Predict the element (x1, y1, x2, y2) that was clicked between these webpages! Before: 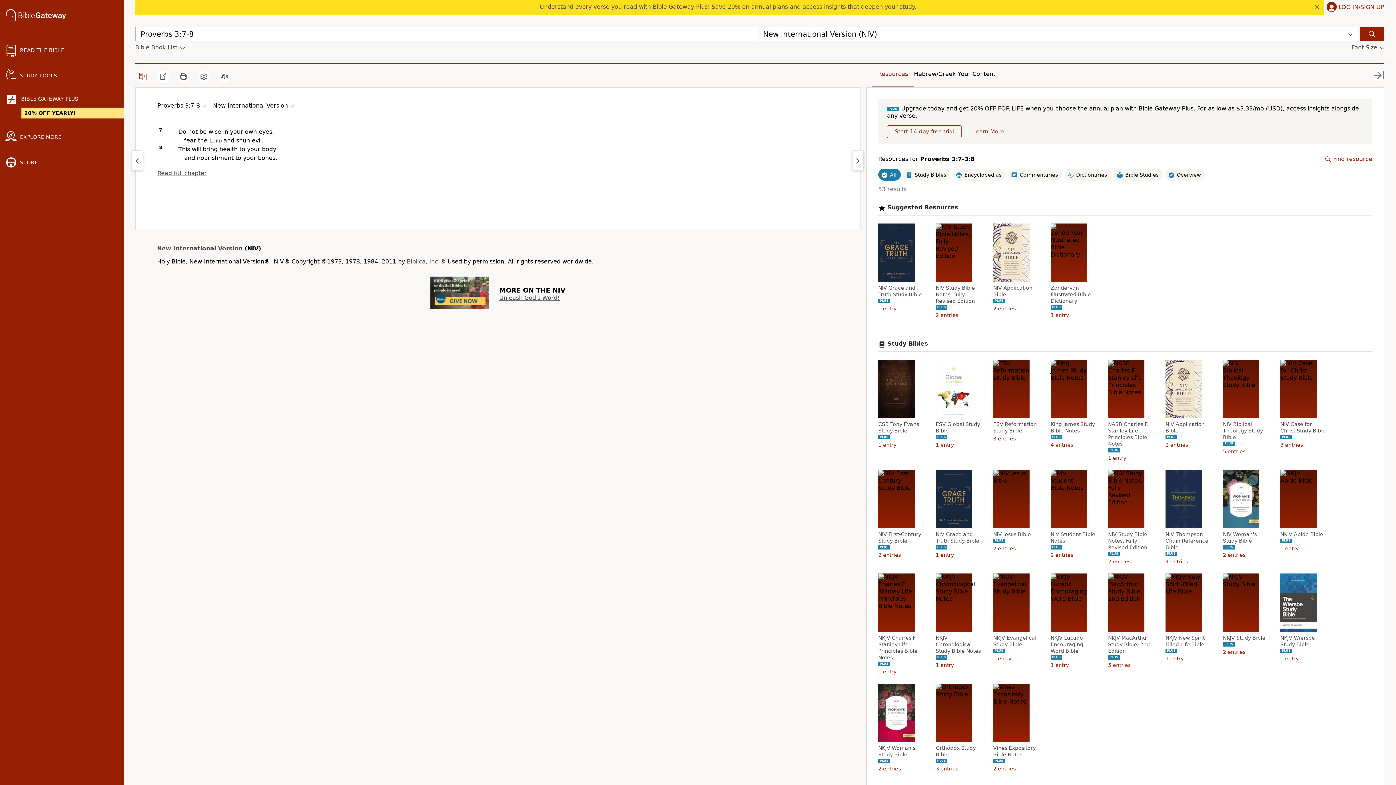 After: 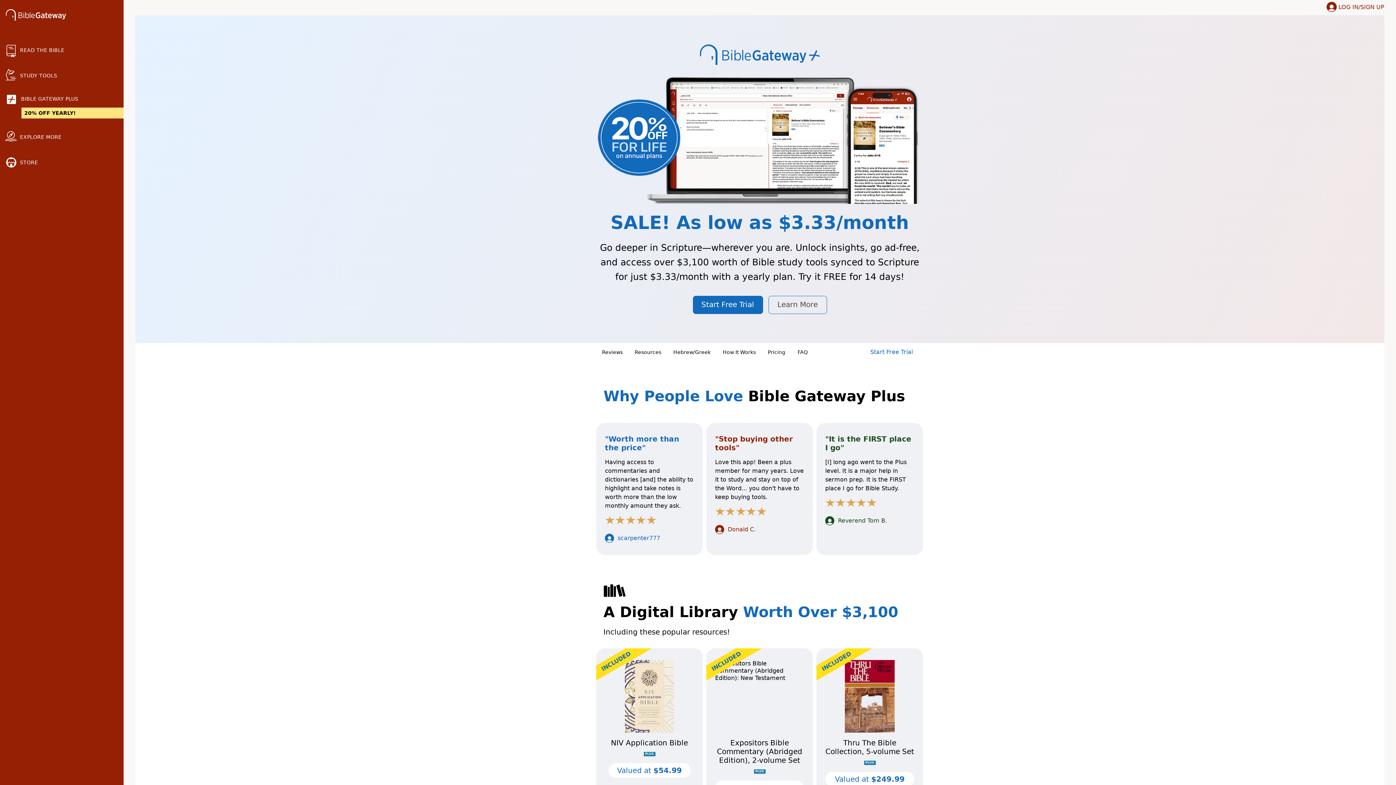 Action: bbox: (966, 125, 1011, 138) label: Learn More